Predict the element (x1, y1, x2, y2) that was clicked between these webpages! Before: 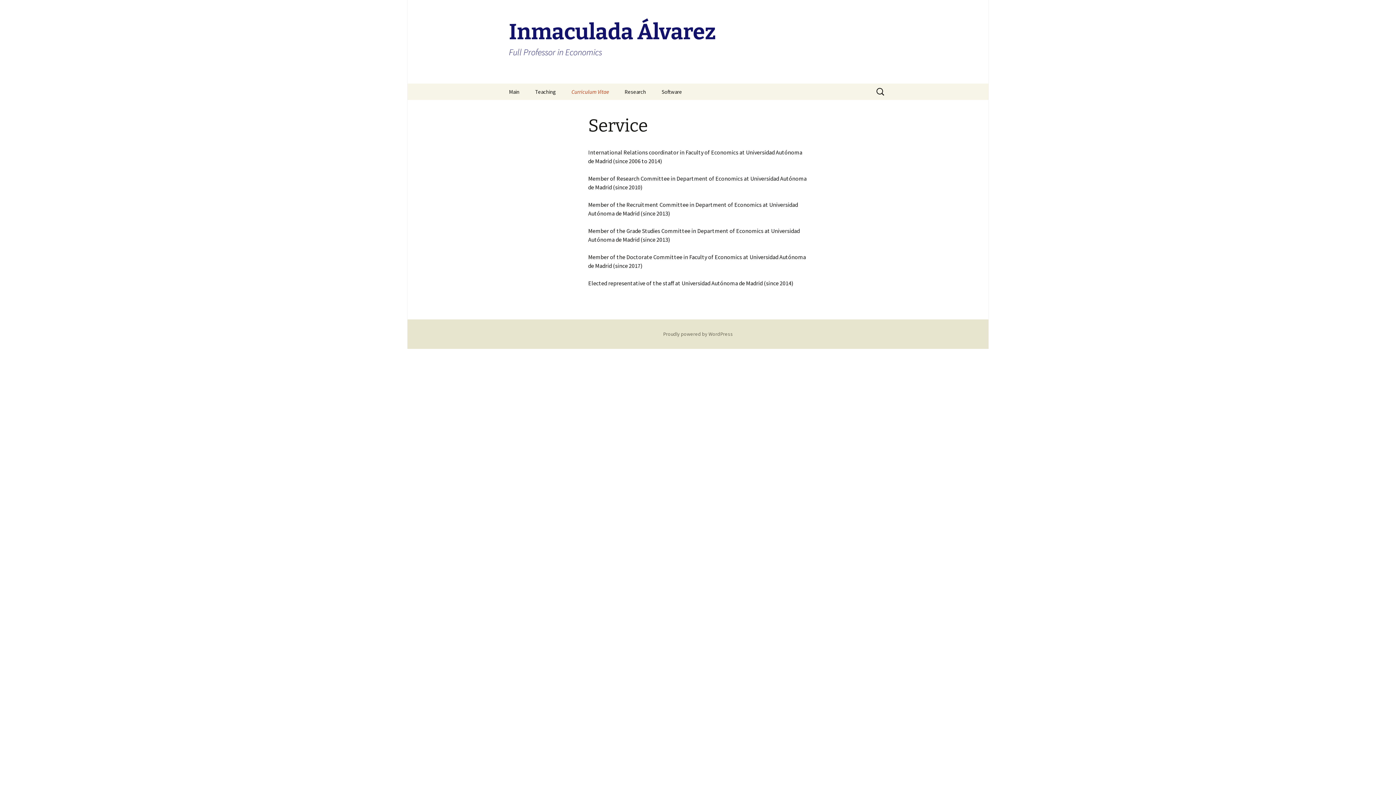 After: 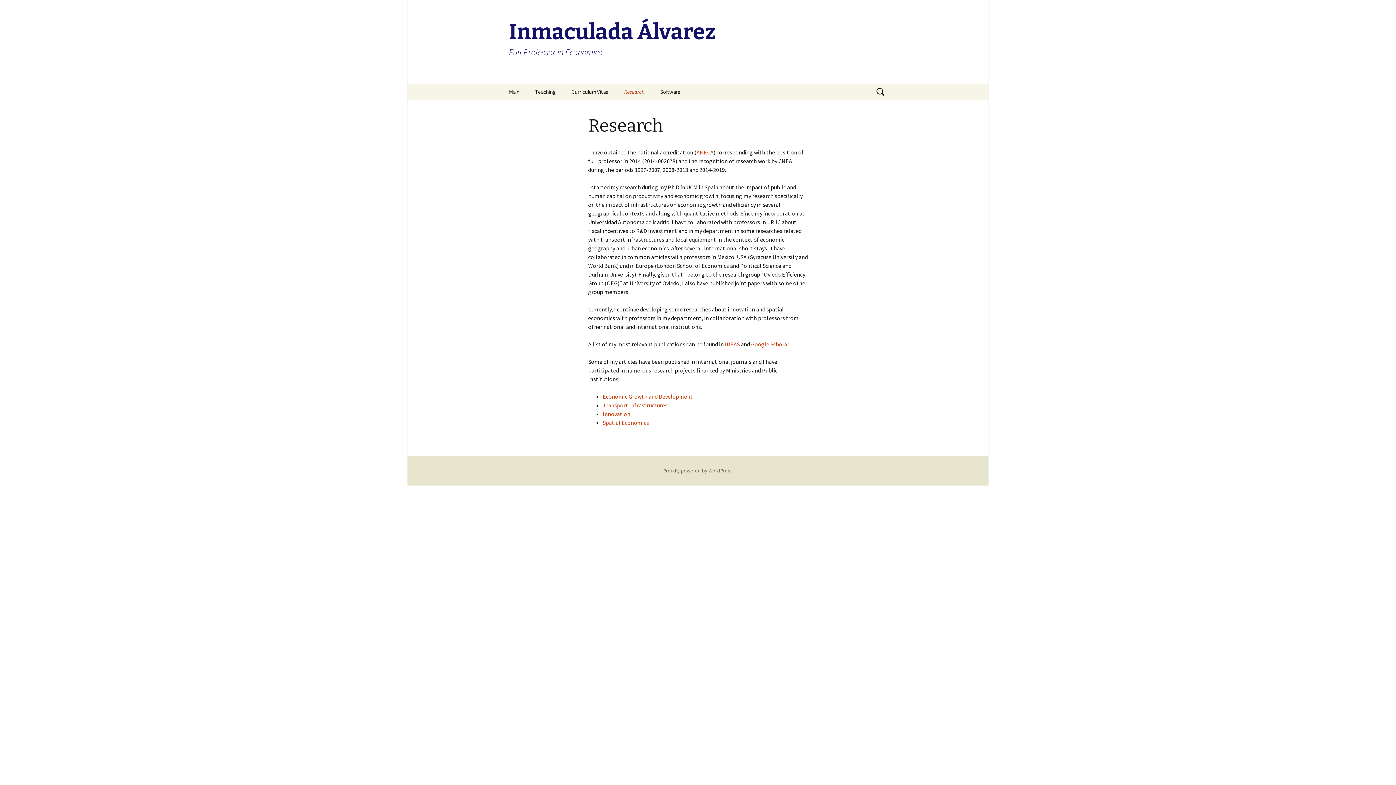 Action: bbox: (617, 83, 653, 100) label: Research